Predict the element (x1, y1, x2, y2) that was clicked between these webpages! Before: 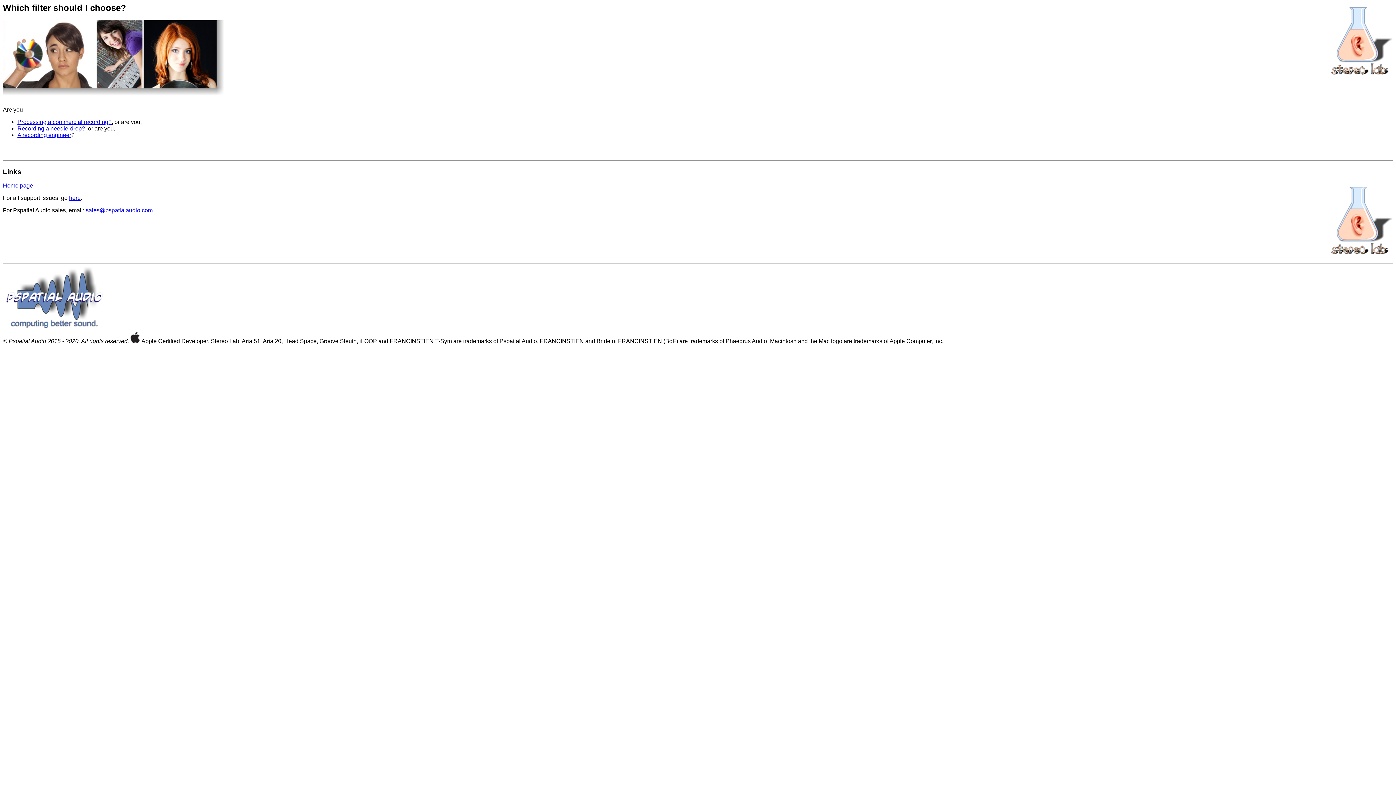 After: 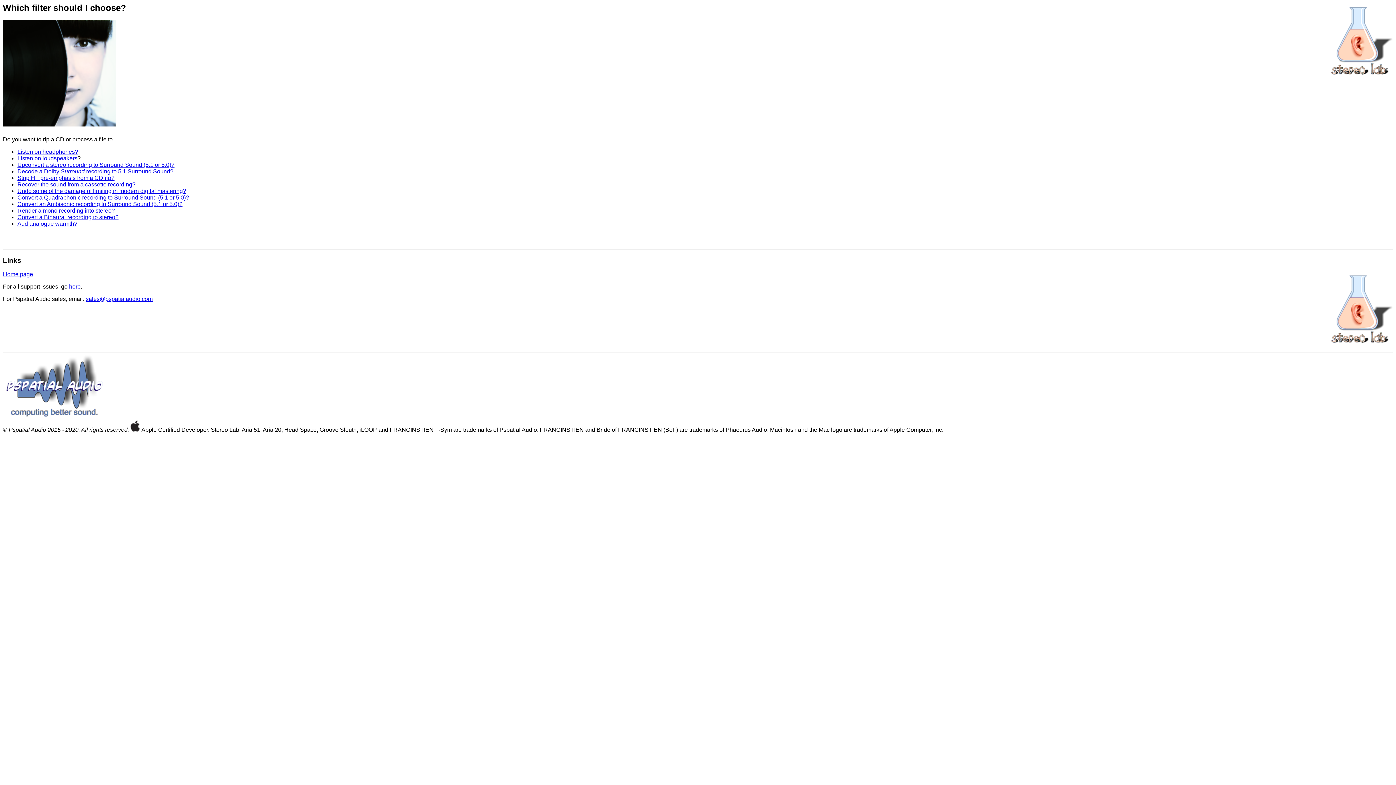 Action: label: Processing a commercial recording? bbox: (17, 118, 111, 125)